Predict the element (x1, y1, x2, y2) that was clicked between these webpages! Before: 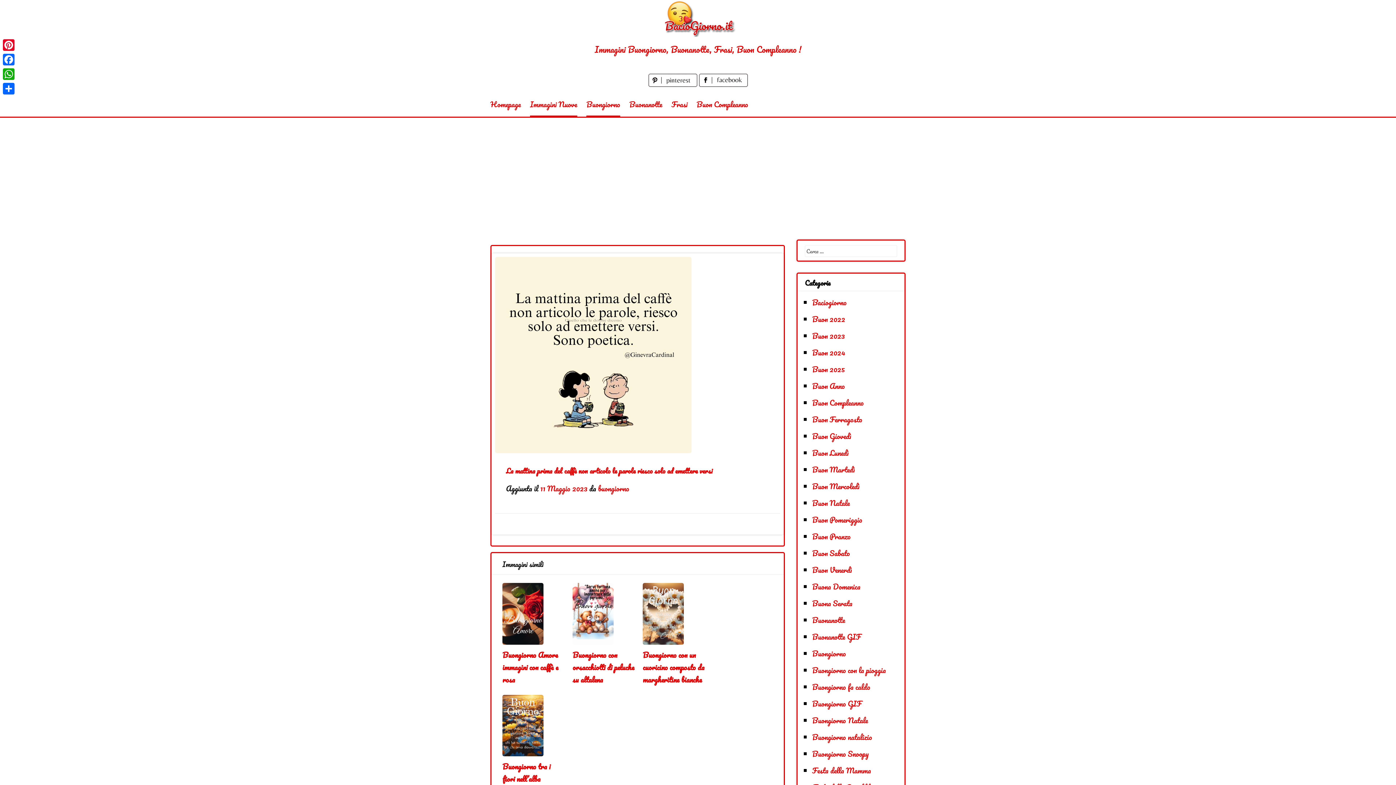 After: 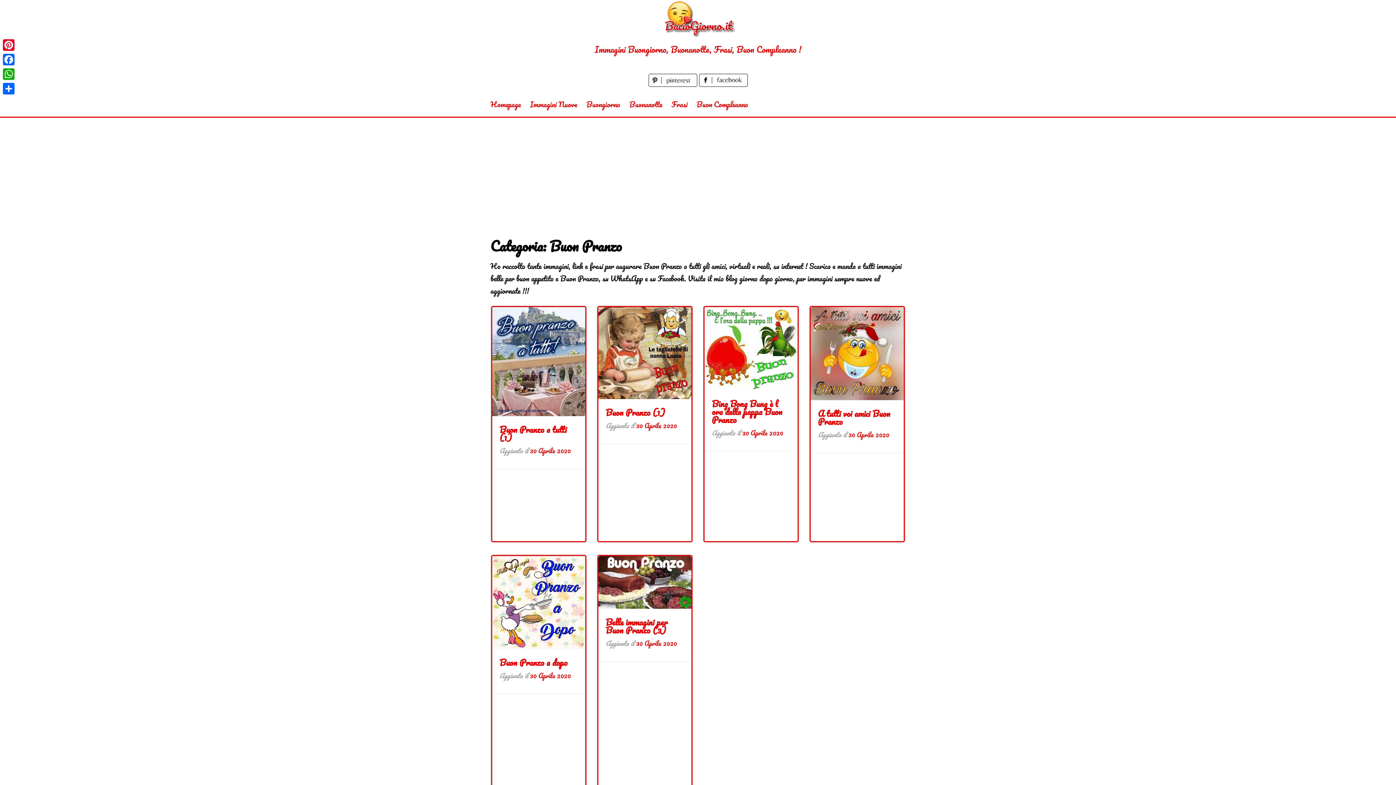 Action: label: Buon Pranzo bbox: (812, 530, 850, 542)